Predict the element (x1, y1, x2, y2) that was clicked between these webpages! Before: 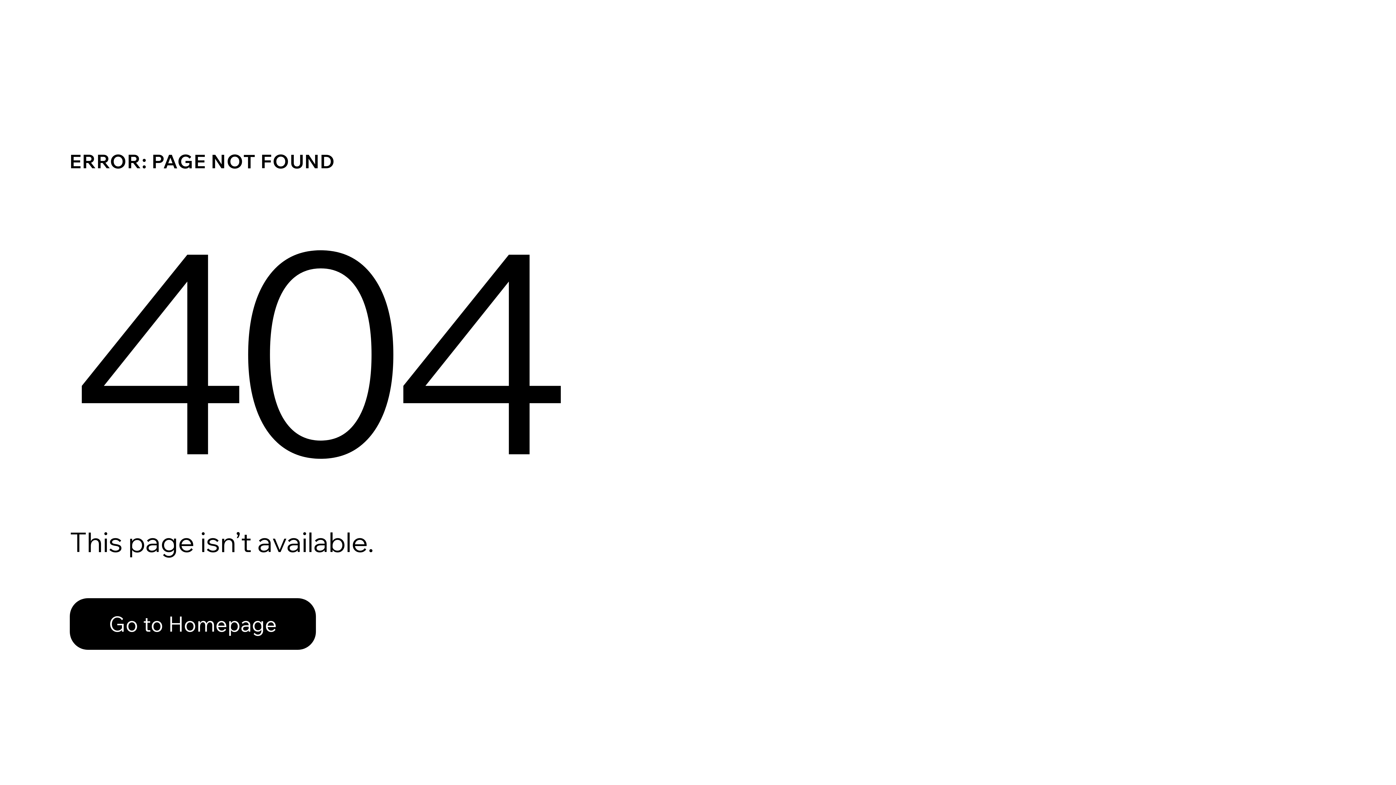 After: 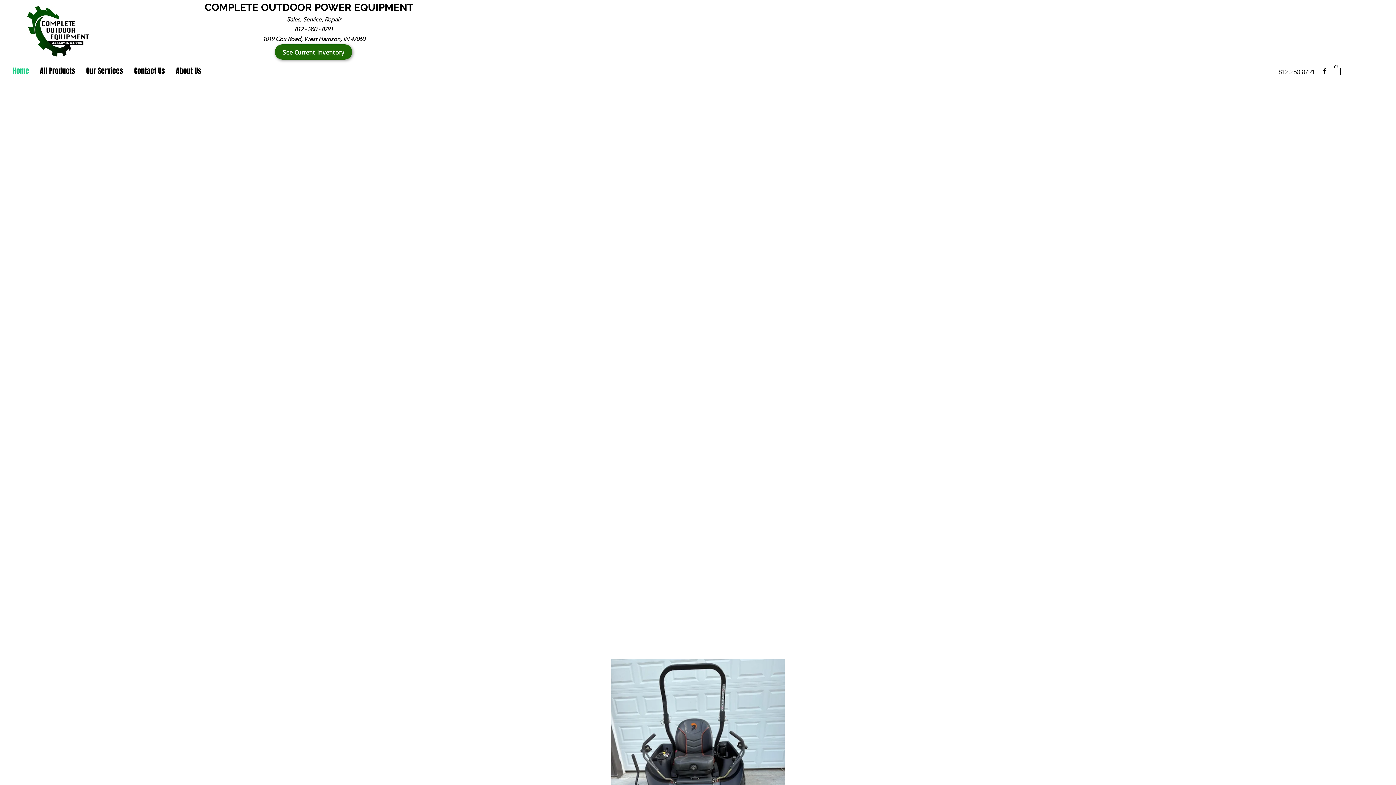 Action: label: Go to Homepage bbox: (69, 582, 768, 659)